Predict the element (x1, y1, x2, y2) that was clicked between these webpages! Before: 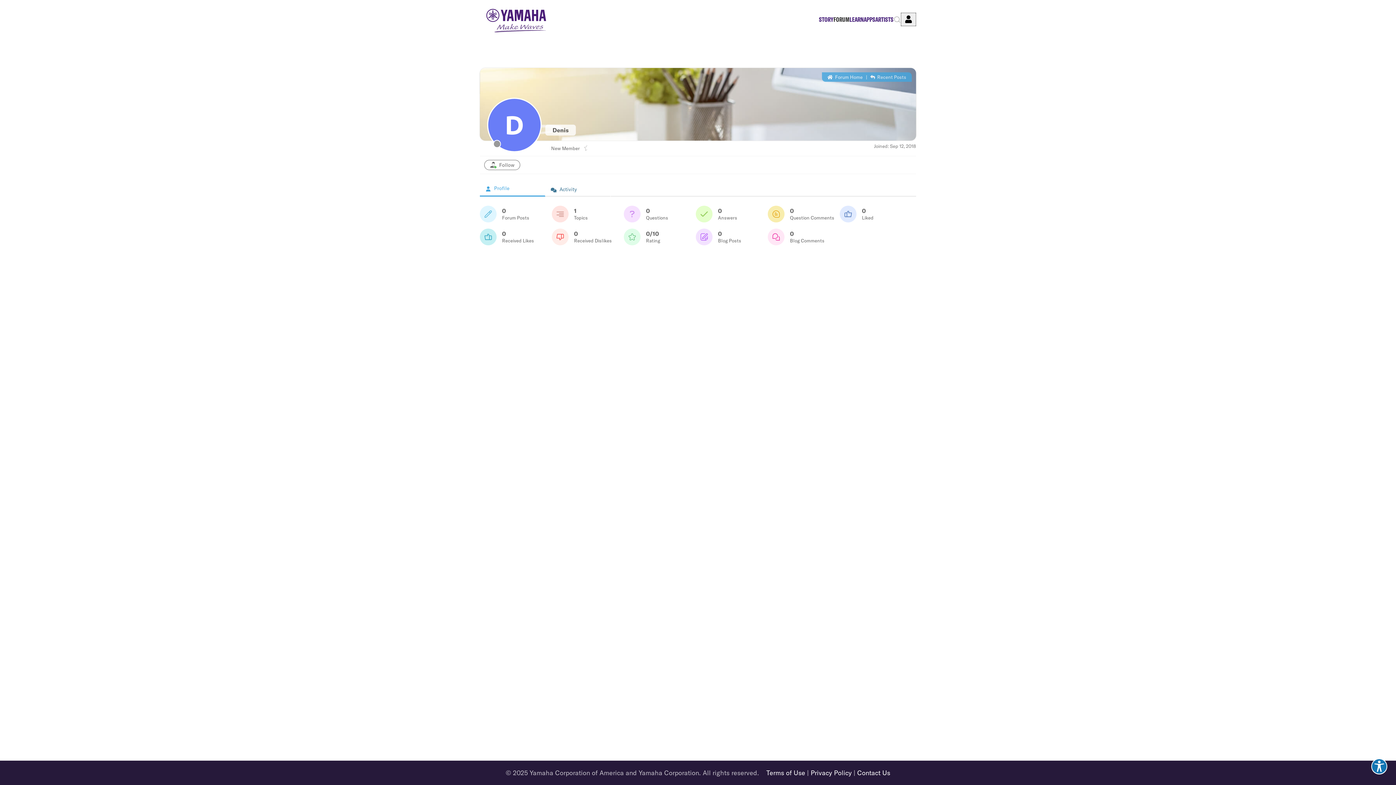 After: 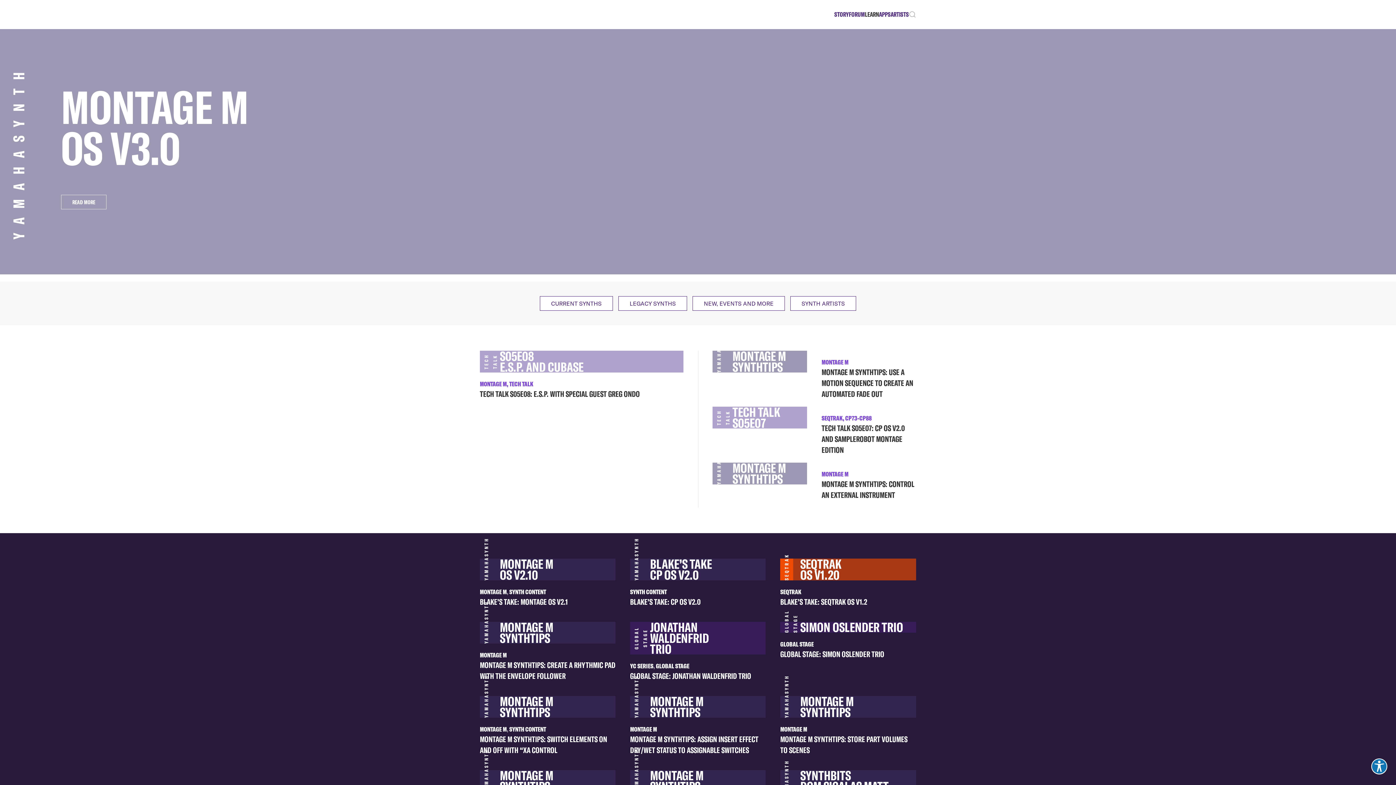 Action: label: LEARN bbox: (849, 4, 863, 34)